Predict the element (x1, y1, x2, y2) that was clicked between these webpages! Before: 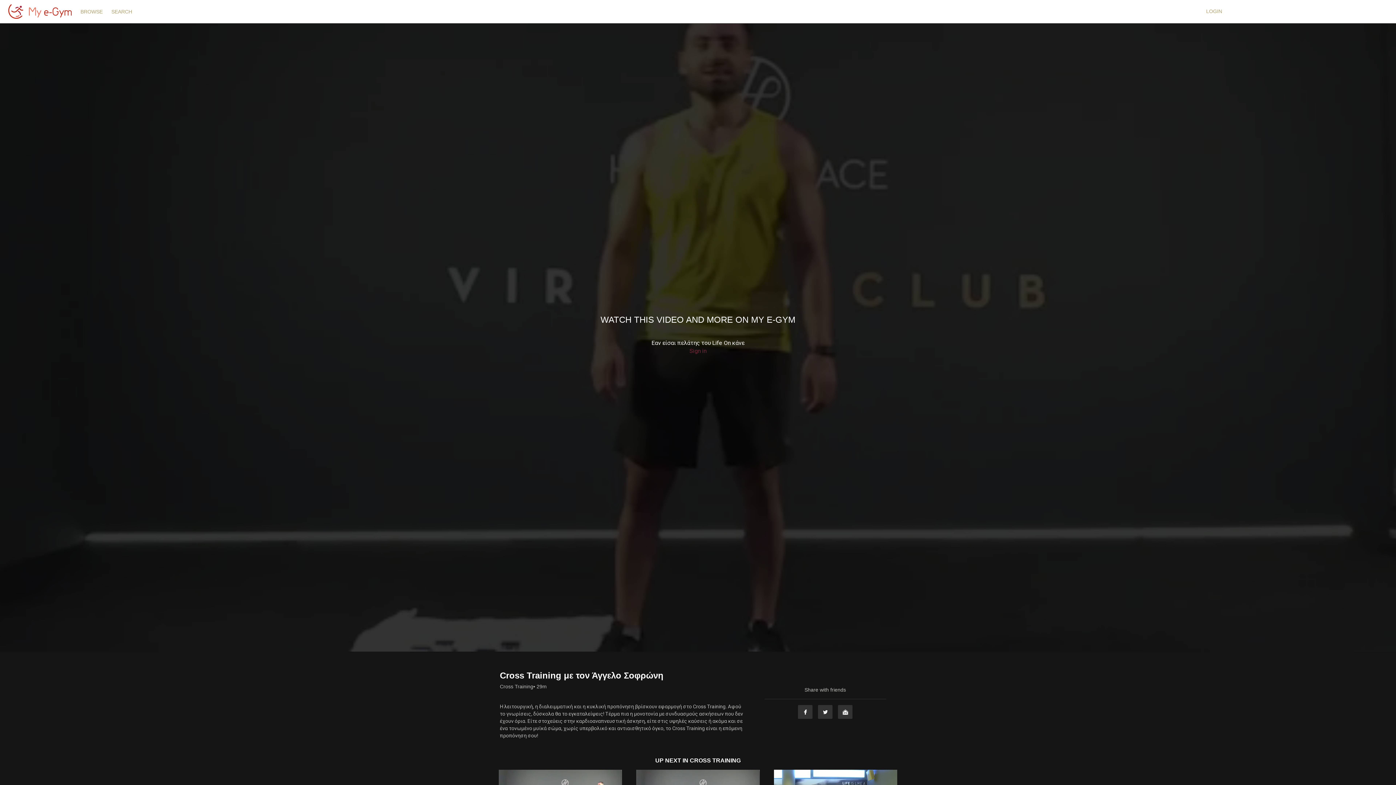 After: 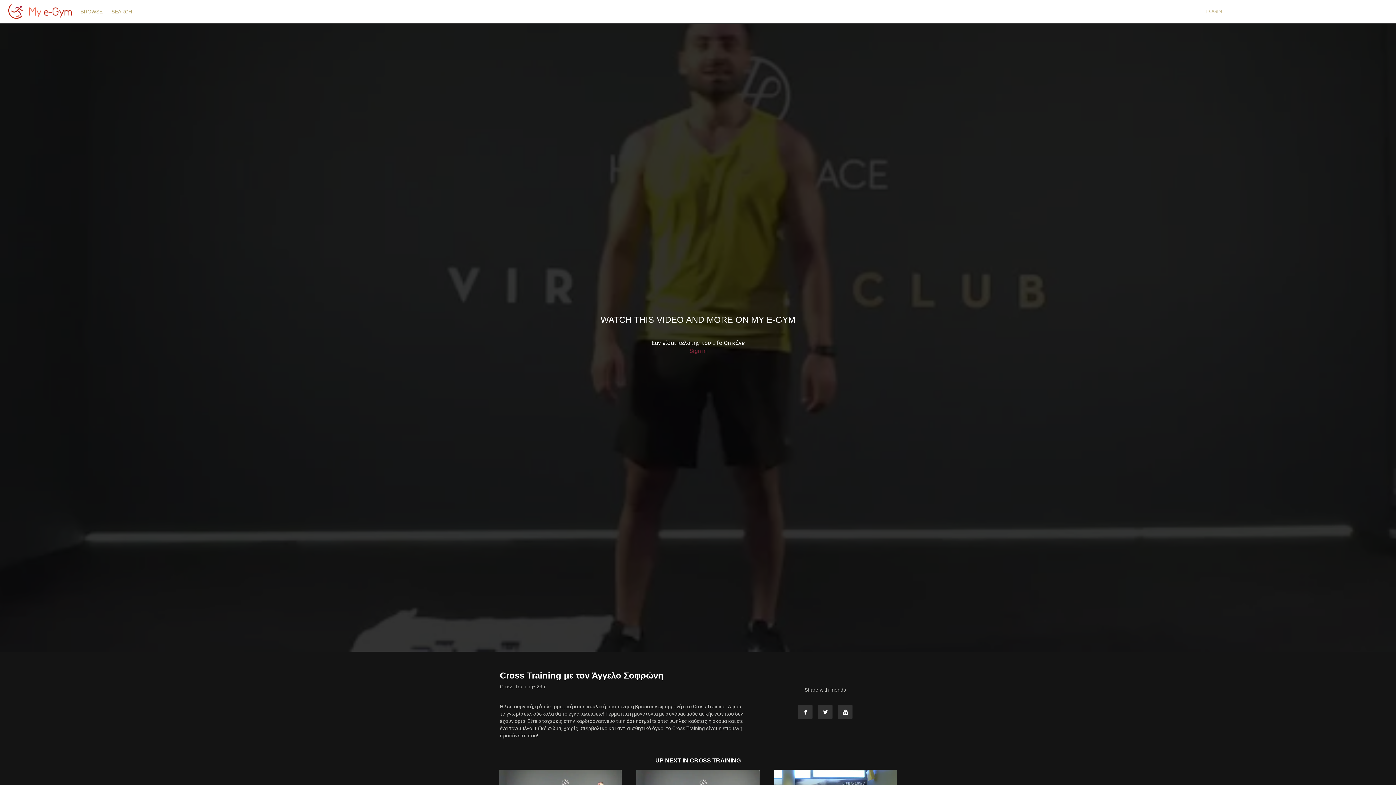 Action: bbox: (1202, 8, 1226, 14) label: LOGIN